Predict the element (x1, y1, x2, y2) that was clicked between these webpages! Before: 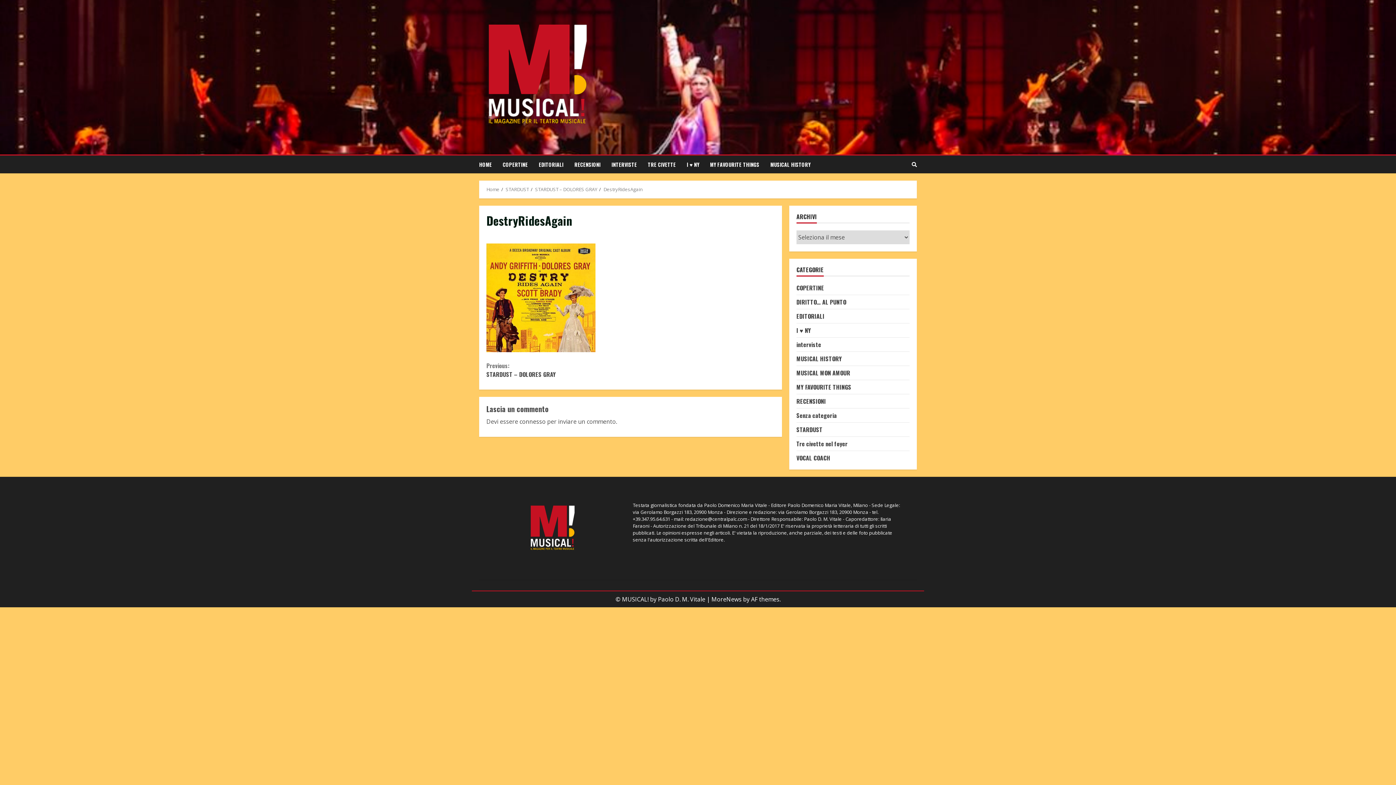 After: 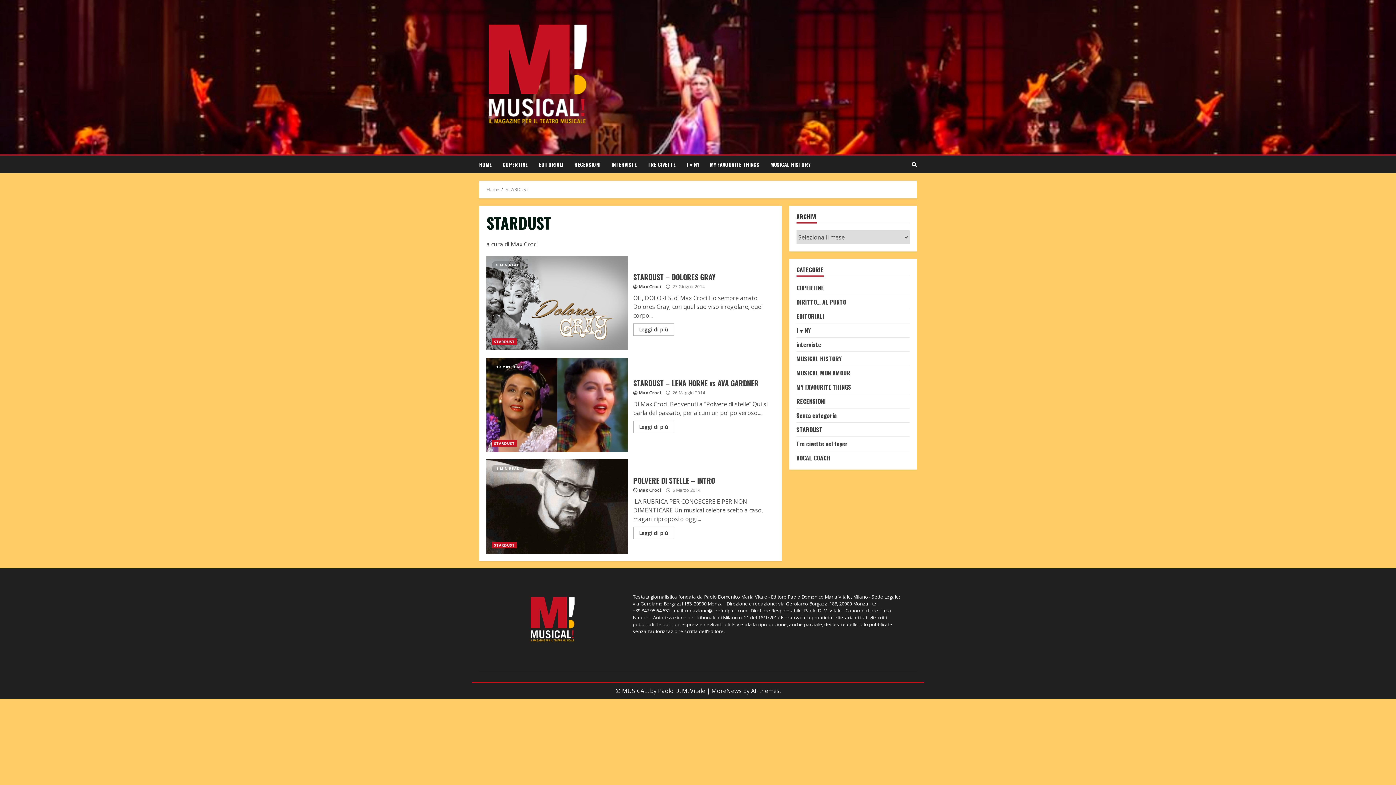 Action: label: STARDUST bbox: (505, 186, 529, 192)